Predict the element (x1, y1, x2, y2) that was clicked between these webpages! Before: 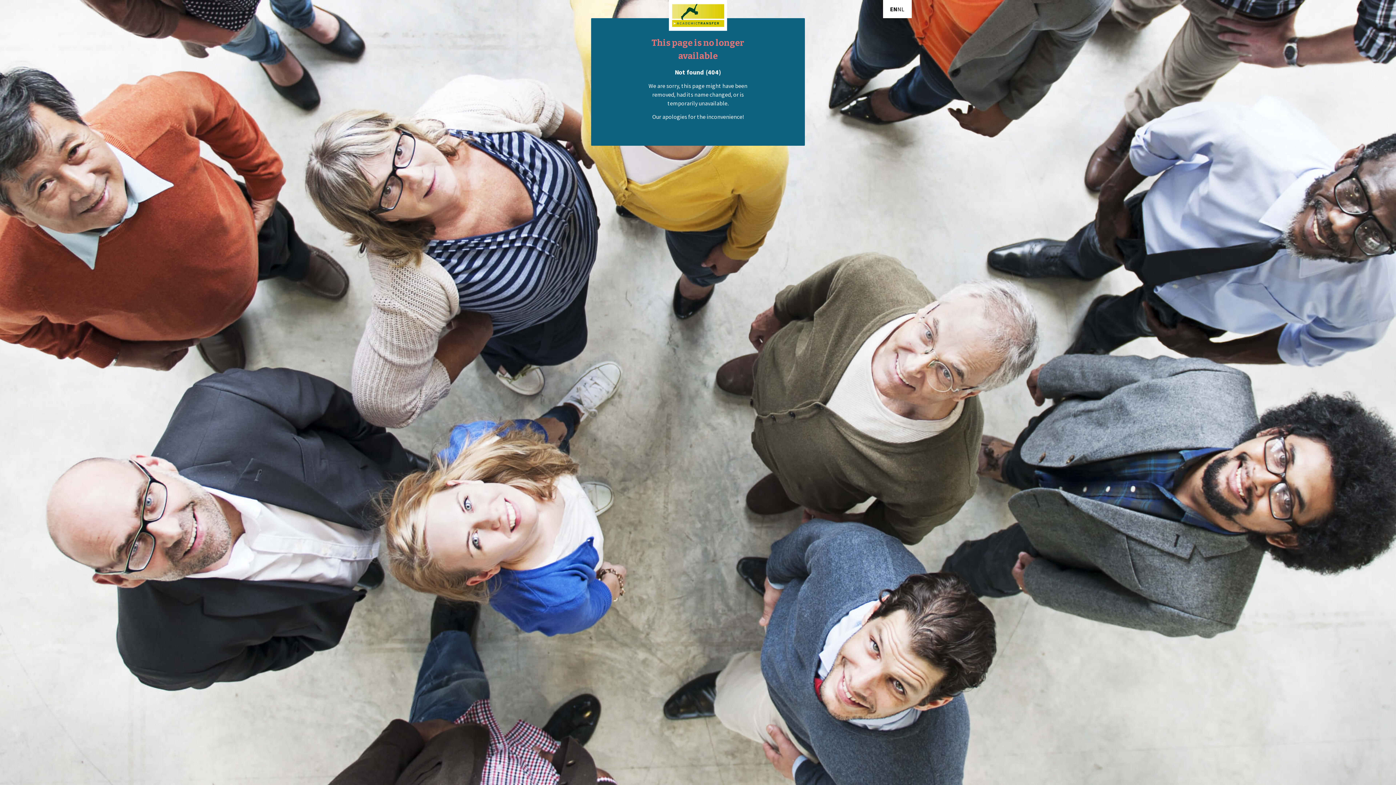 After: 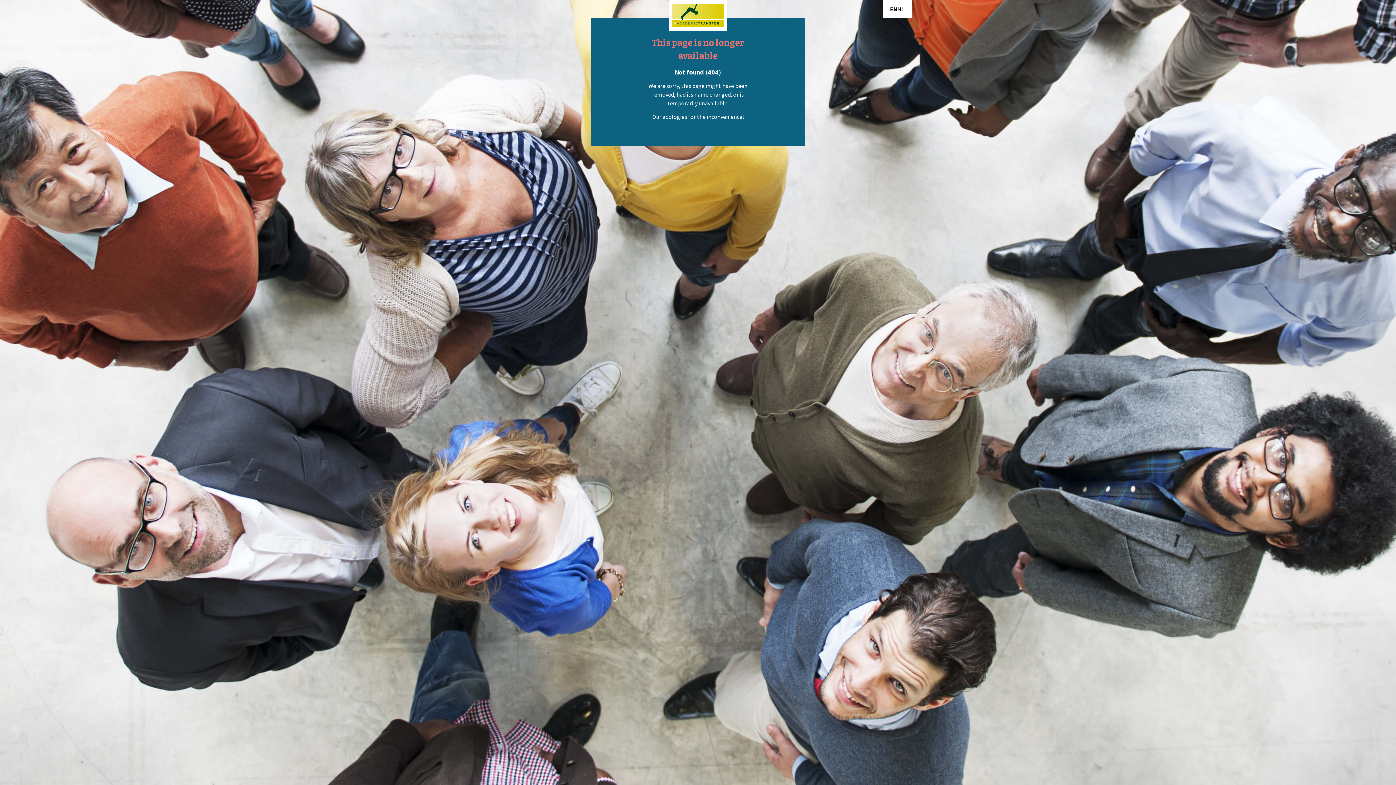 Action: label: EN bbox: (890, 4, 897, 13)